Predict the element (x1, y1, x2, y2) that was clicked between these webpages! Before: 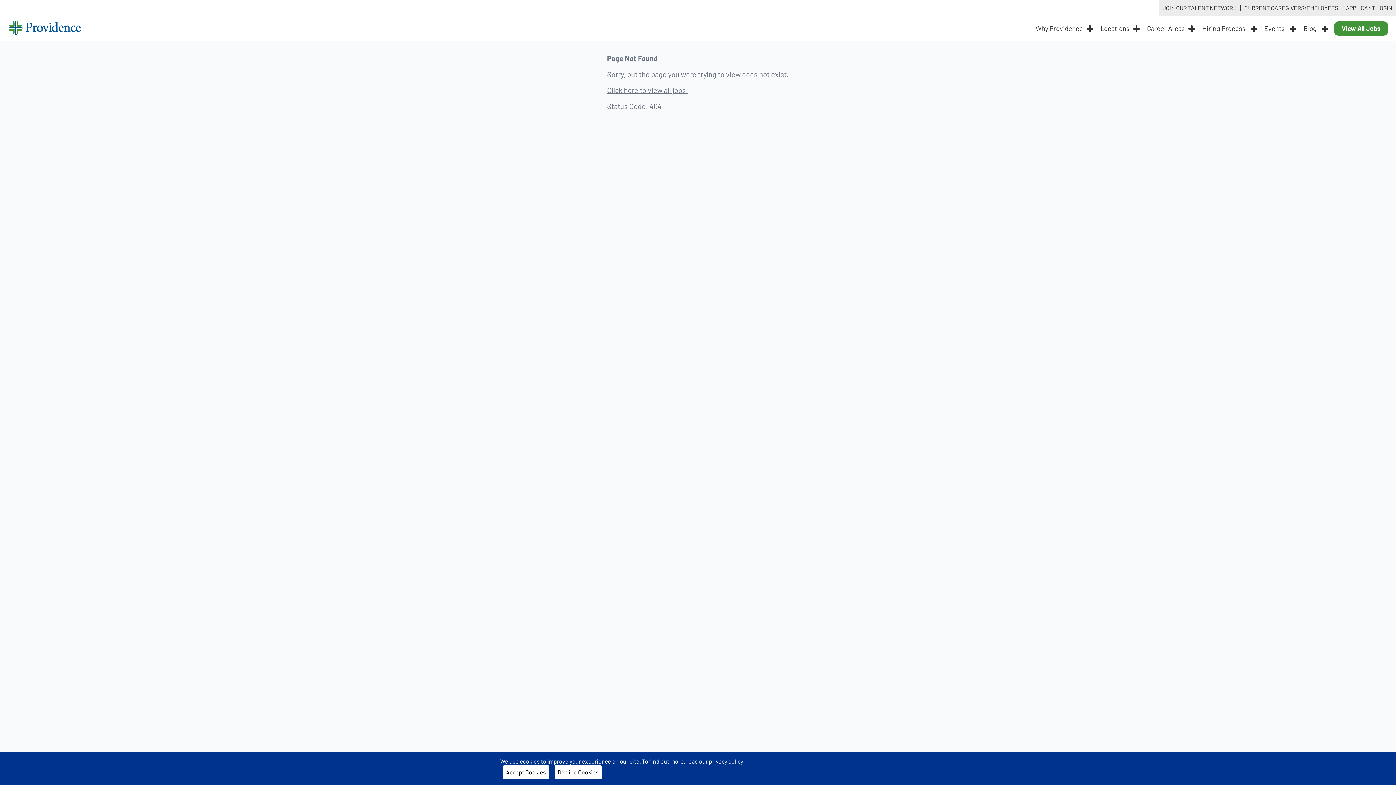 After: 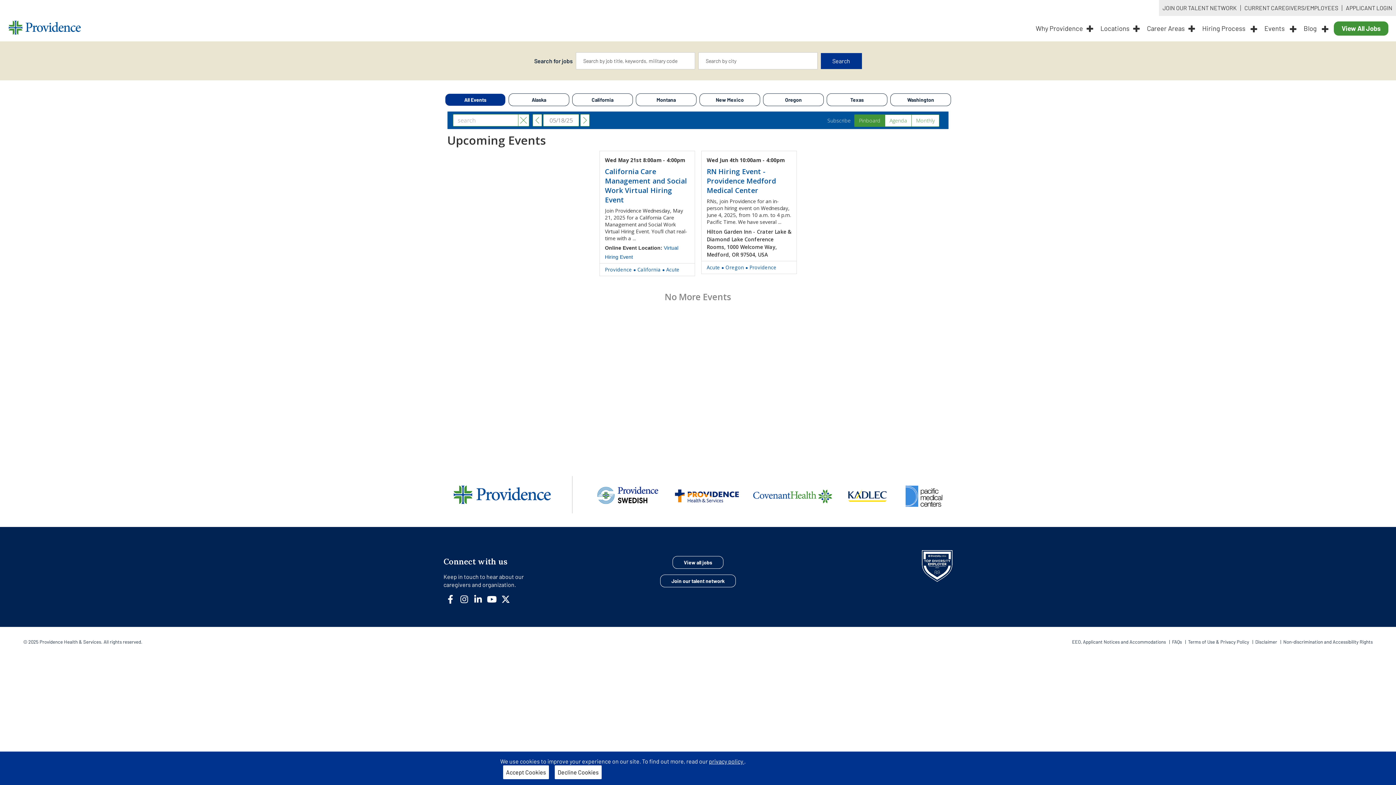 Action: label: Events  bbox: (1261, 16, 1300, 40)